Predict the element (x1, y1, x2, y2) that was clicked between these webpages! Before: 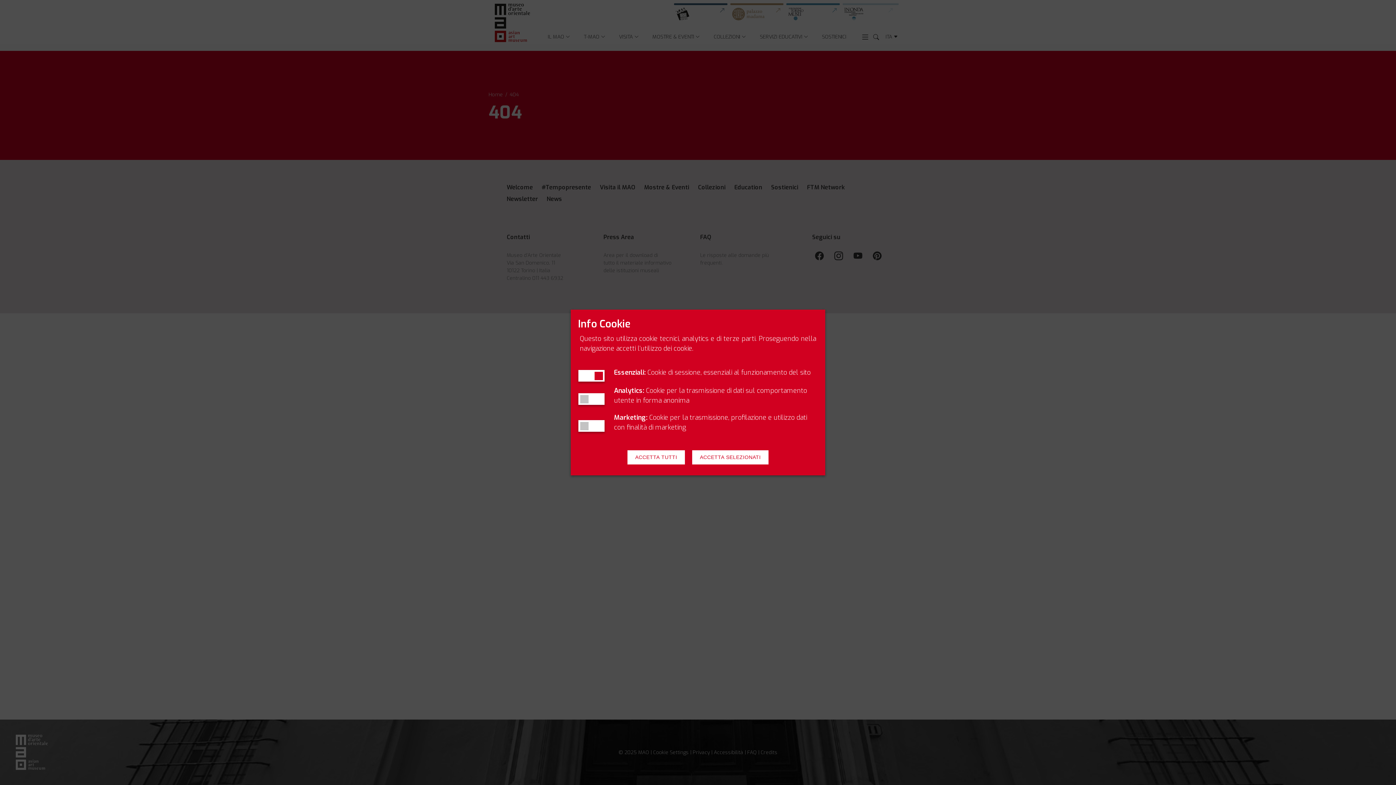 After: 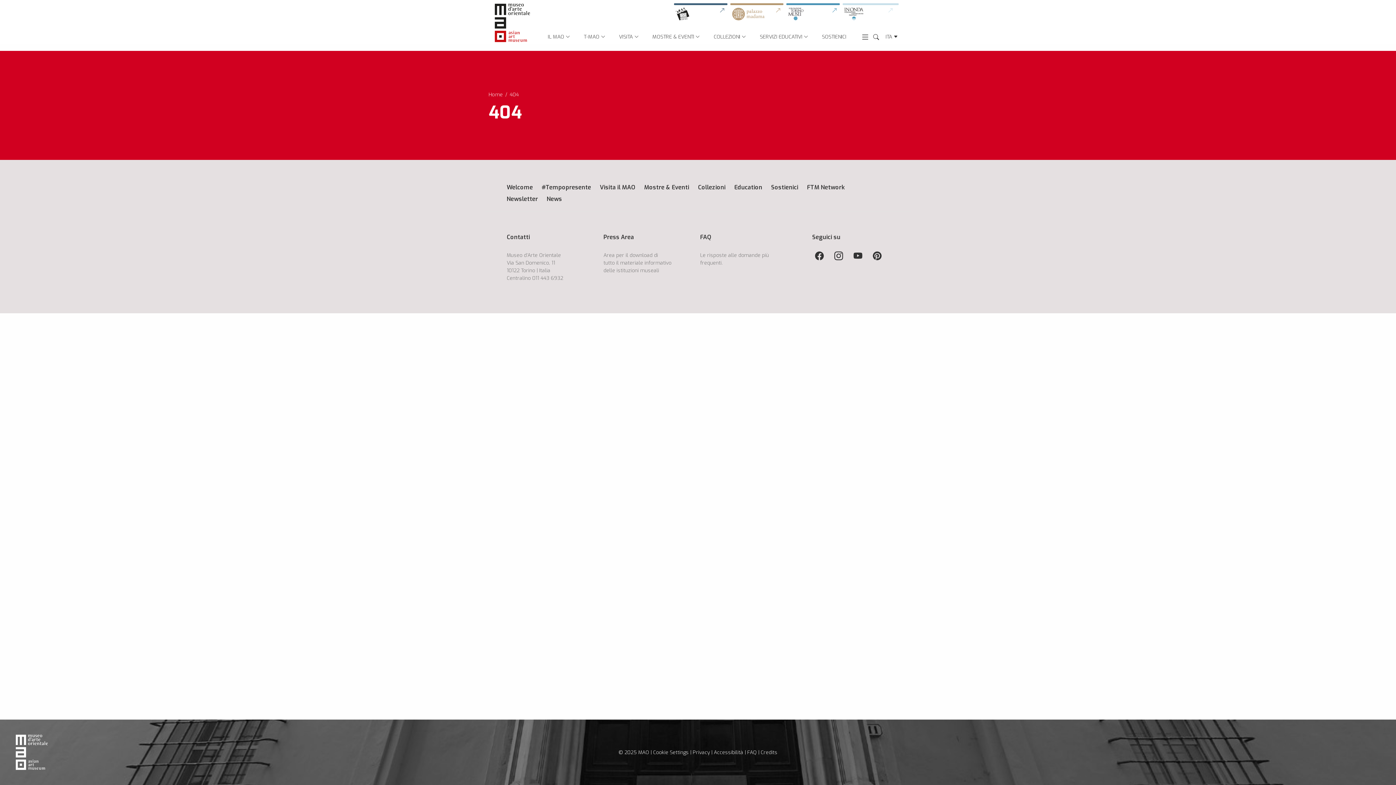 Action: bbox: (692, 450, 768, 464) label: ACCETTA SELEZIONATI